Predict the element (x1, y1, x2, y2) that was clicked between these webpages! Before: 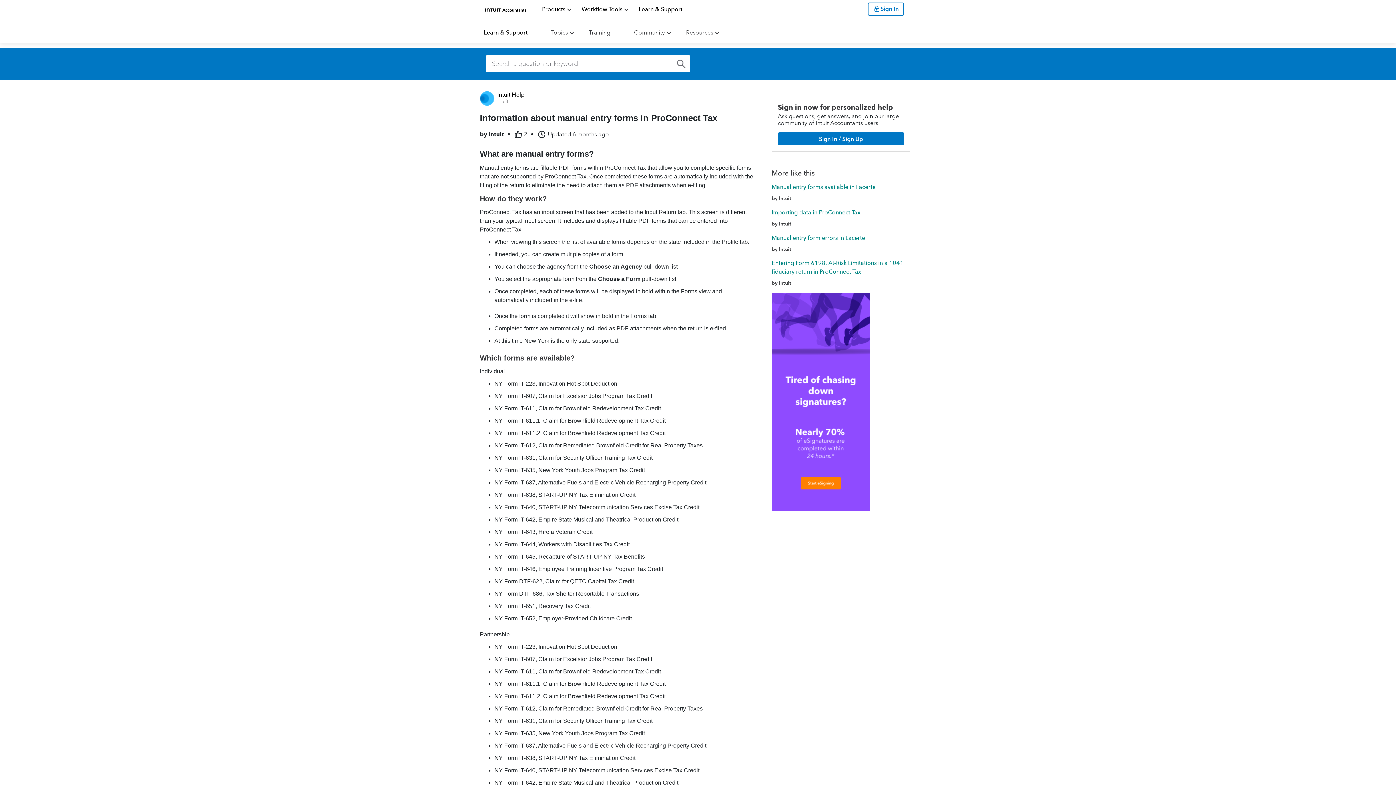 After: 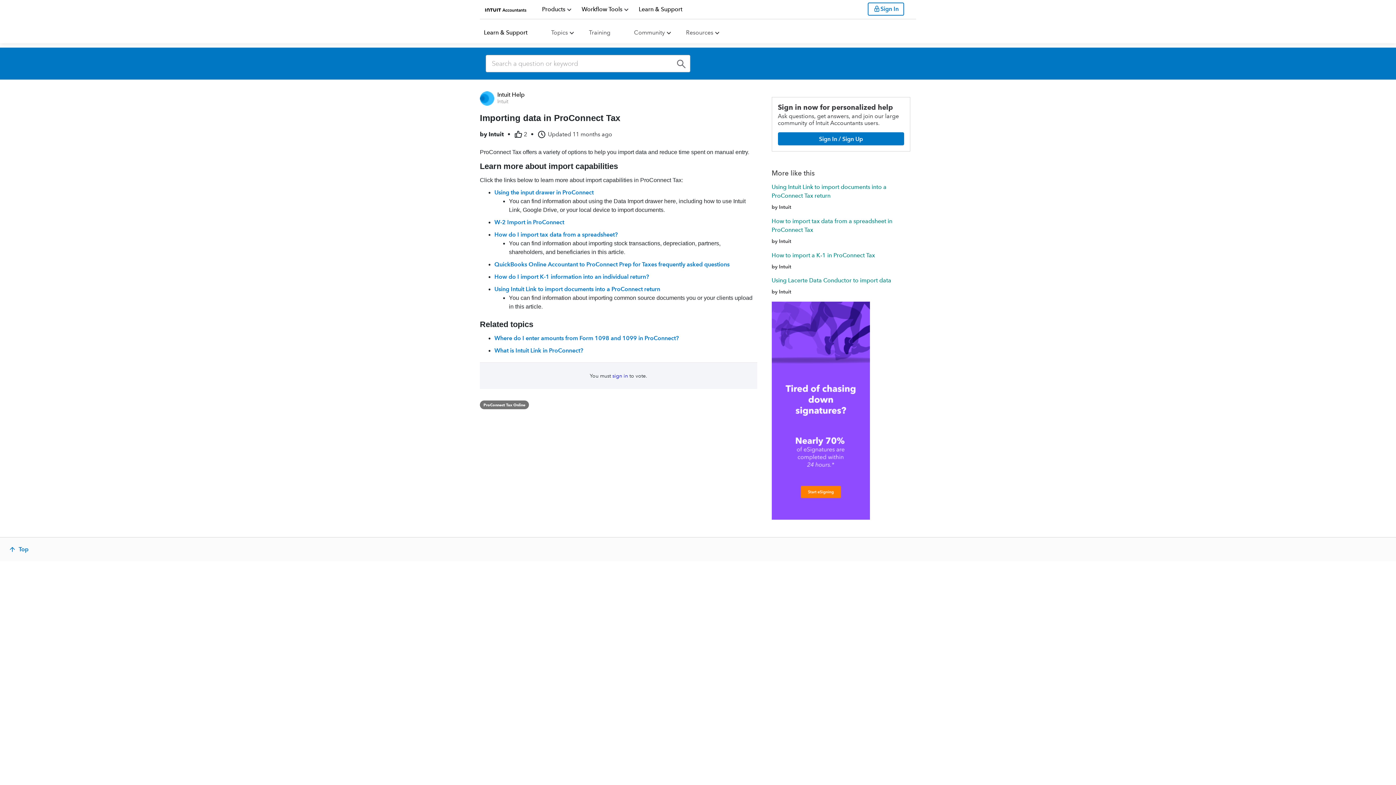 Action: bbox: (771, 209, 860, 215) label: Importing data in ProConnect Tax